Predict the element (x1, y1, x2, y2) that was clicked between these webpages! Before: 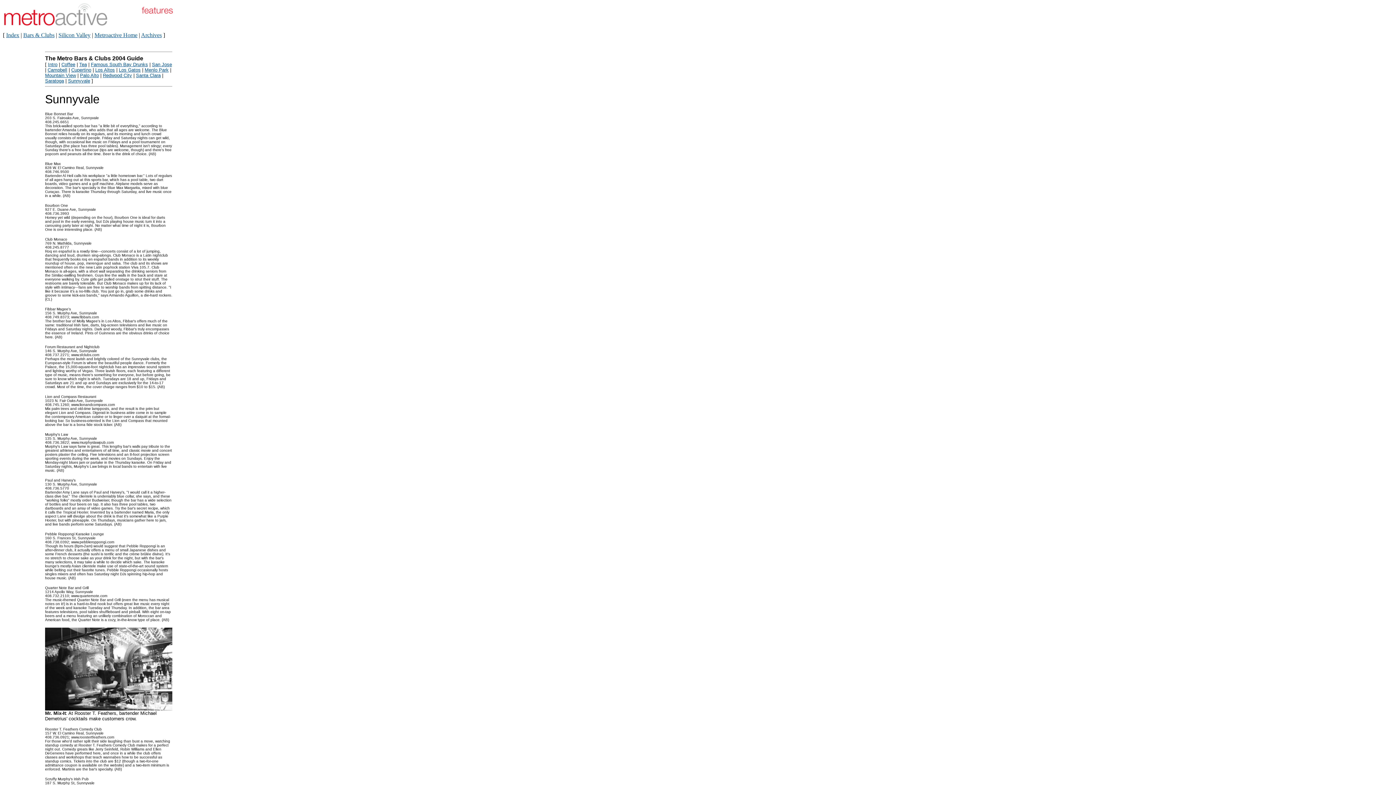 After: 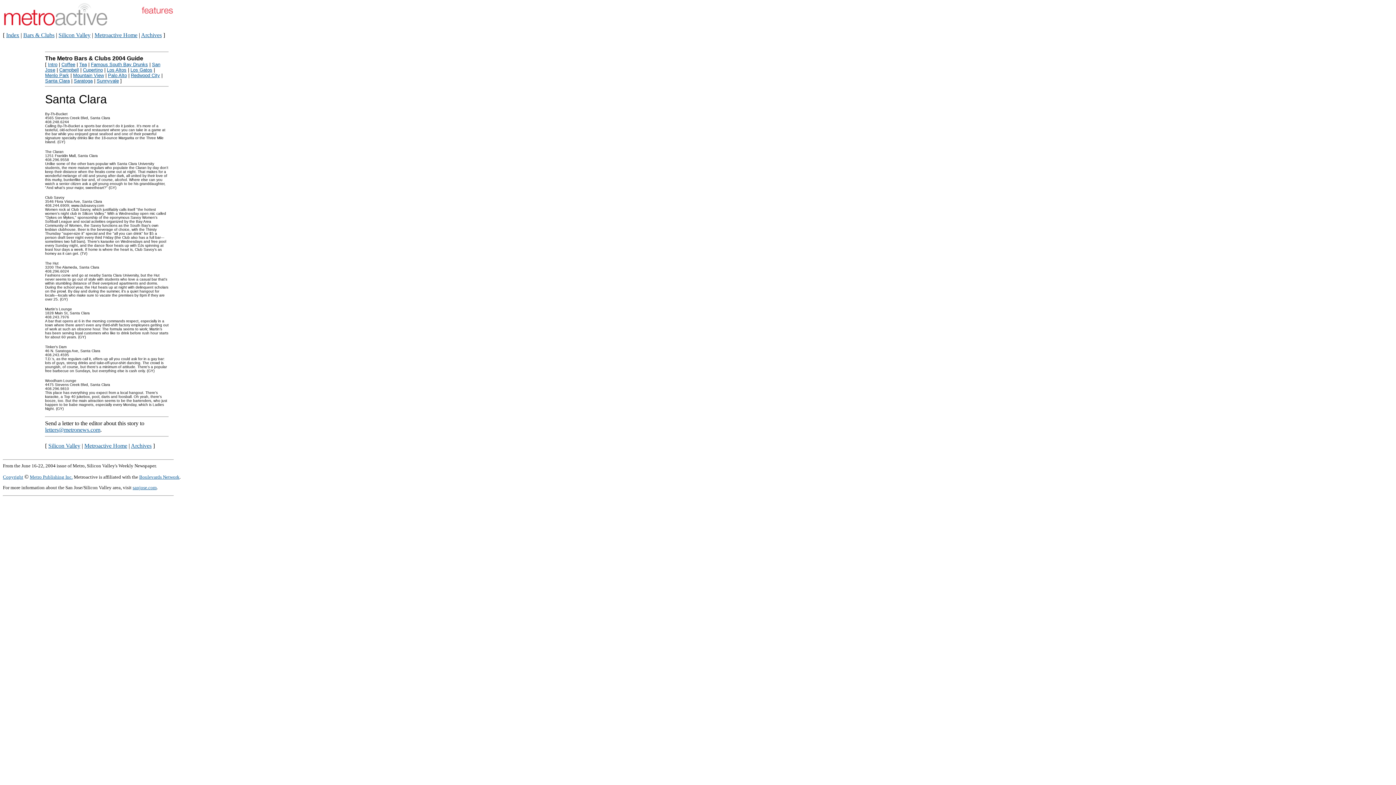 Action: label: Santa Clara bbox: (136, 72, 160, 78)